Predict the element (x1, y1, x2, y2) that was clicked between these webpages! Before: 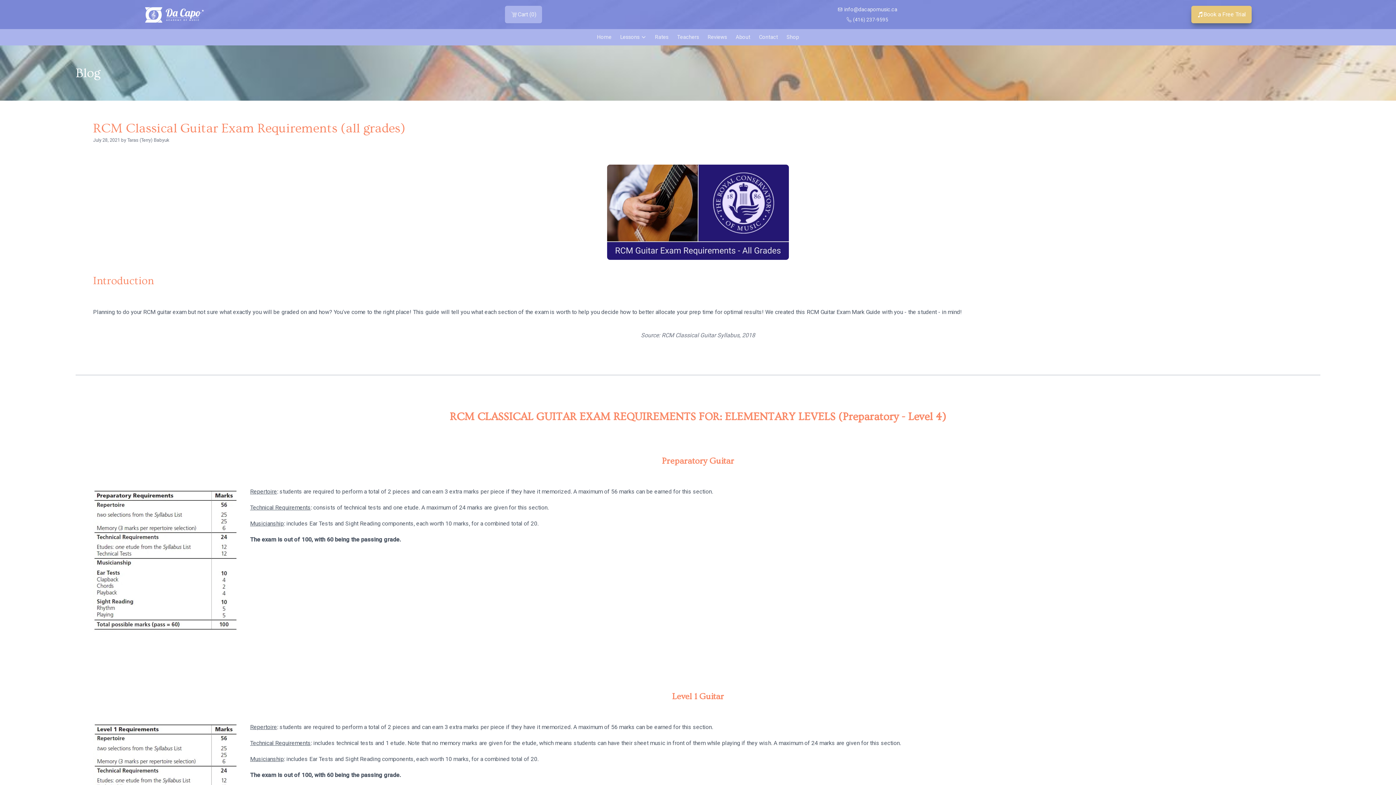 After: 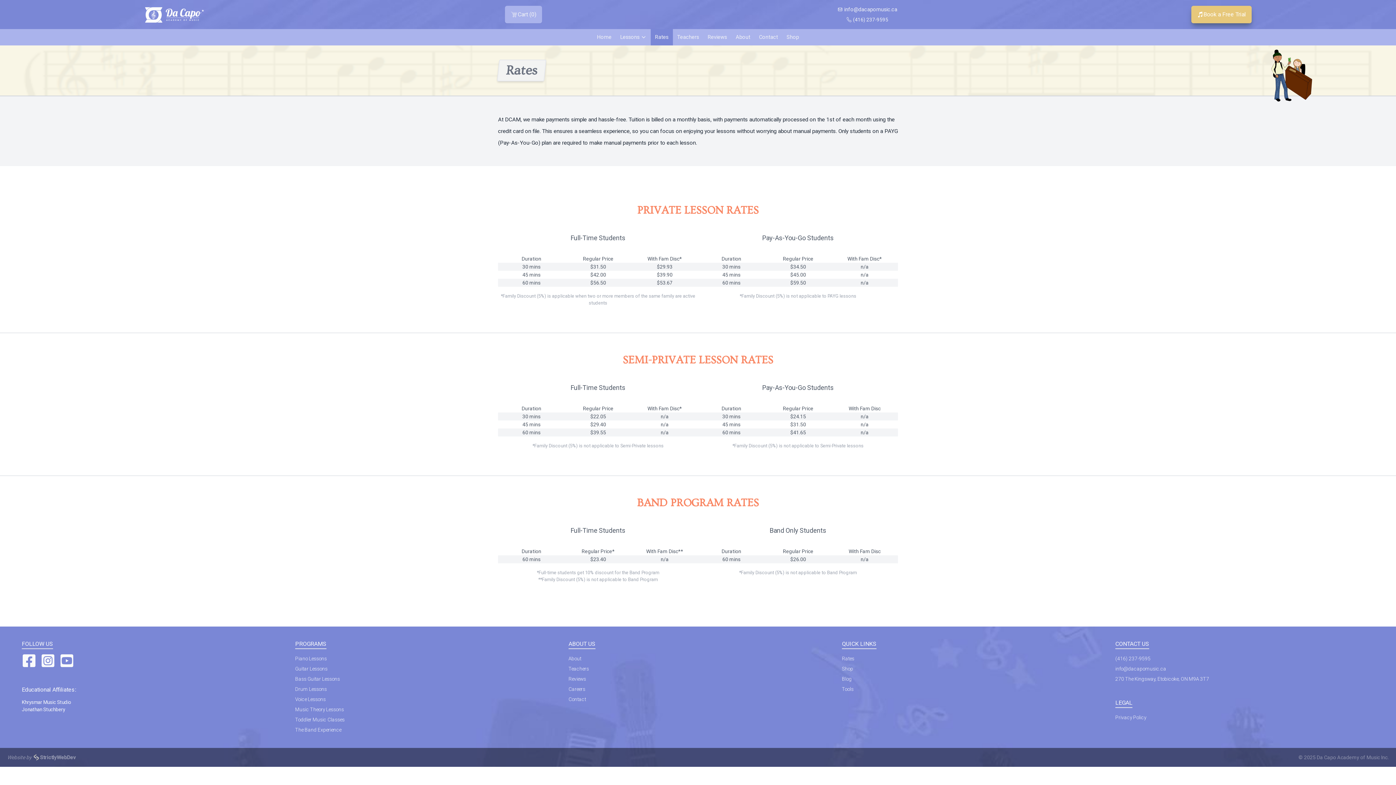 Action: bbox: (650, 29, 672, 45) label: Rates